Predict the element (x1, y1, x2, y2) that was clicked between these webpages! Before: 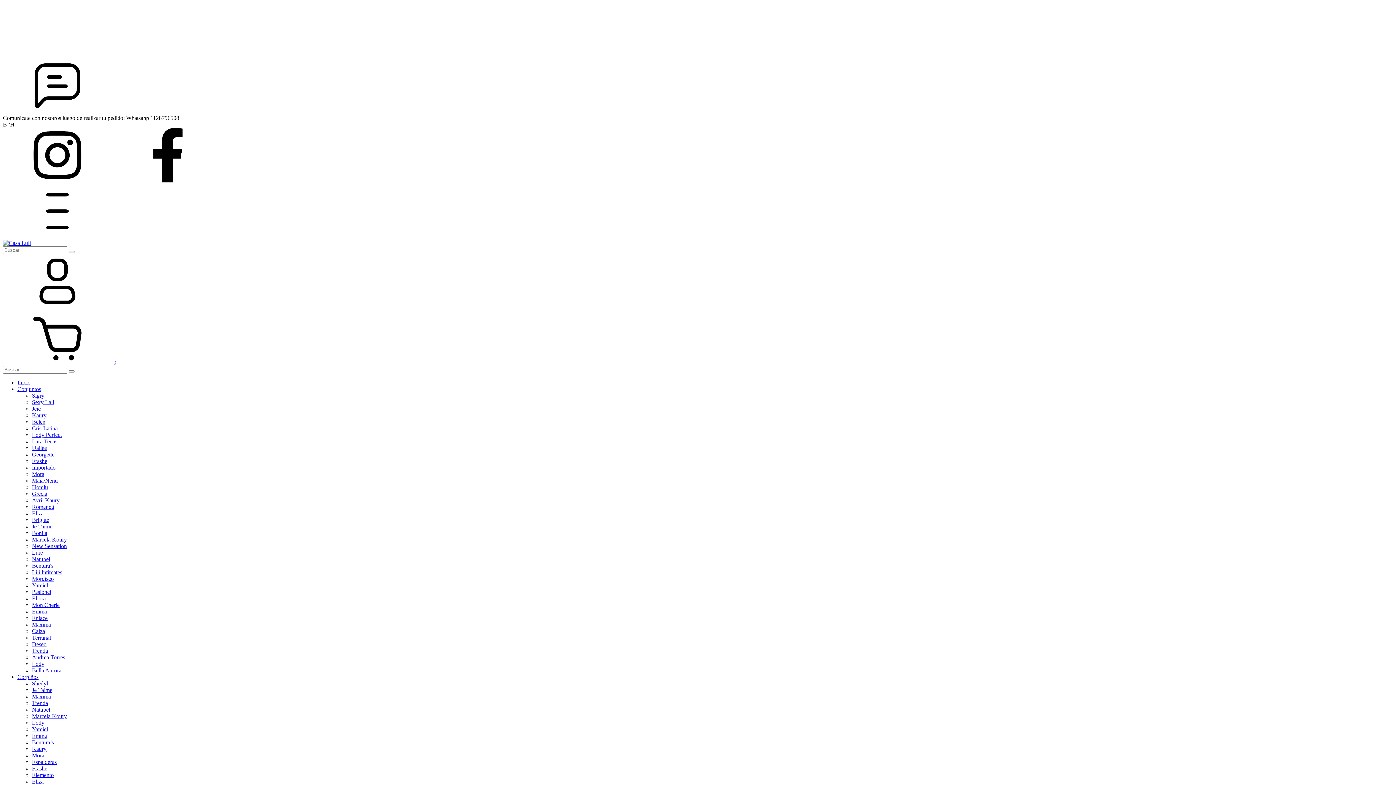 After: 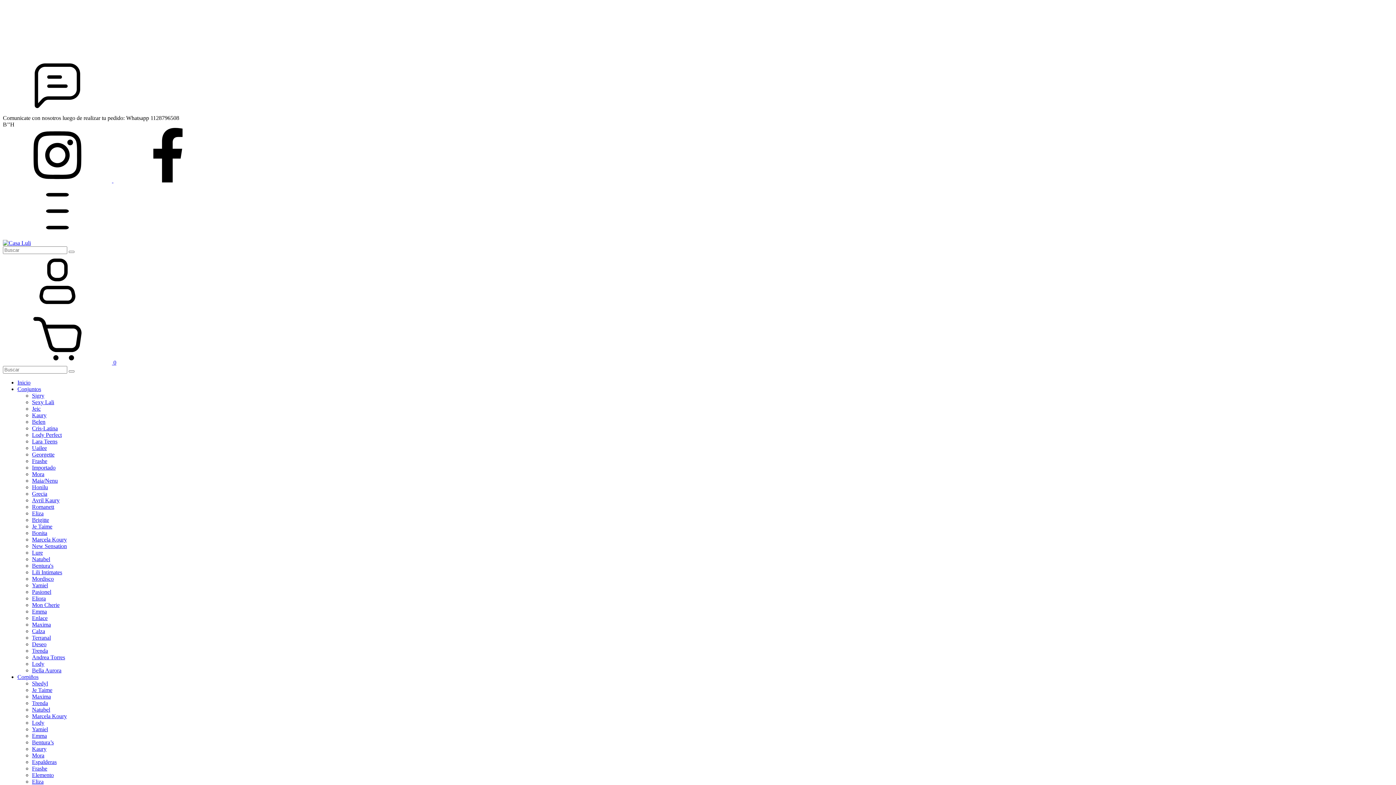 Action: bbox: (32, 471, 44, 477) label: Mora